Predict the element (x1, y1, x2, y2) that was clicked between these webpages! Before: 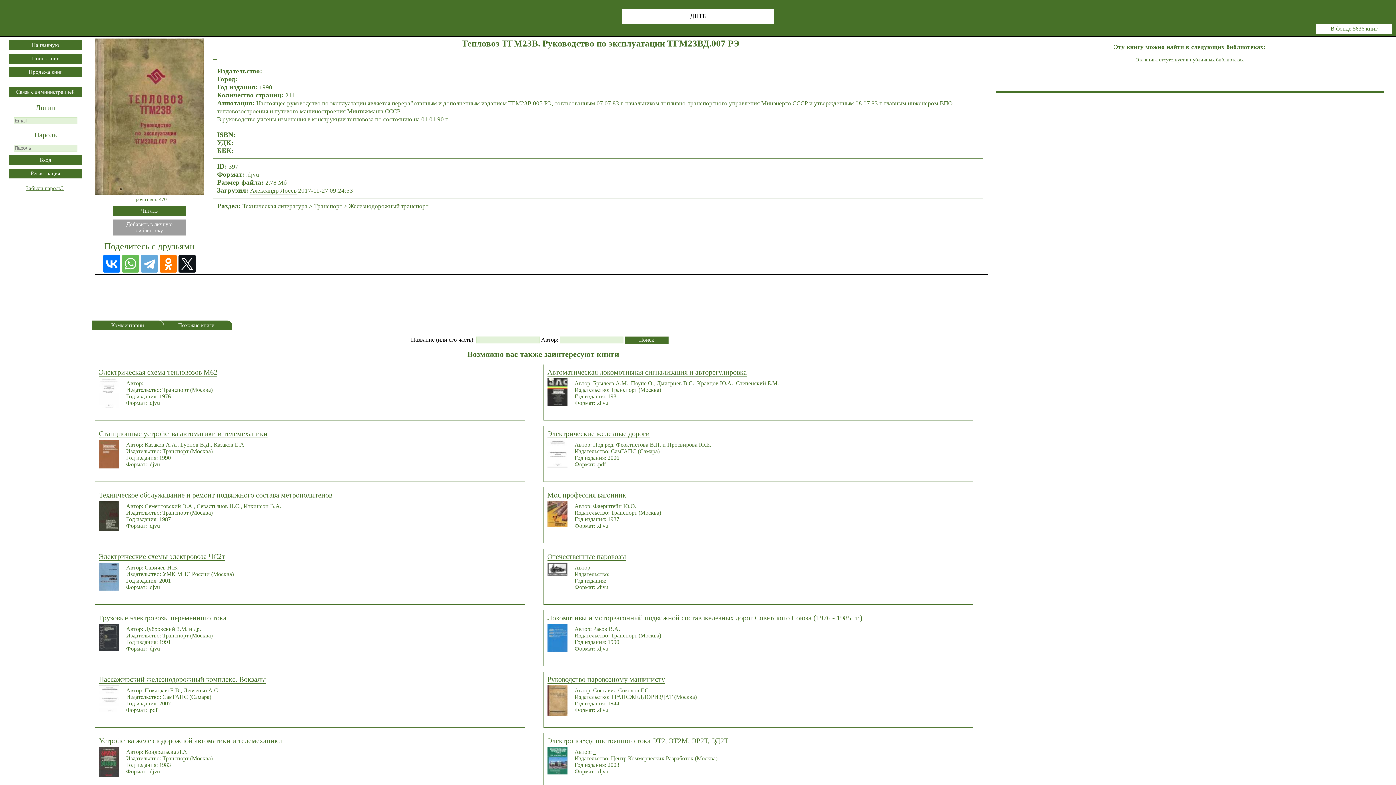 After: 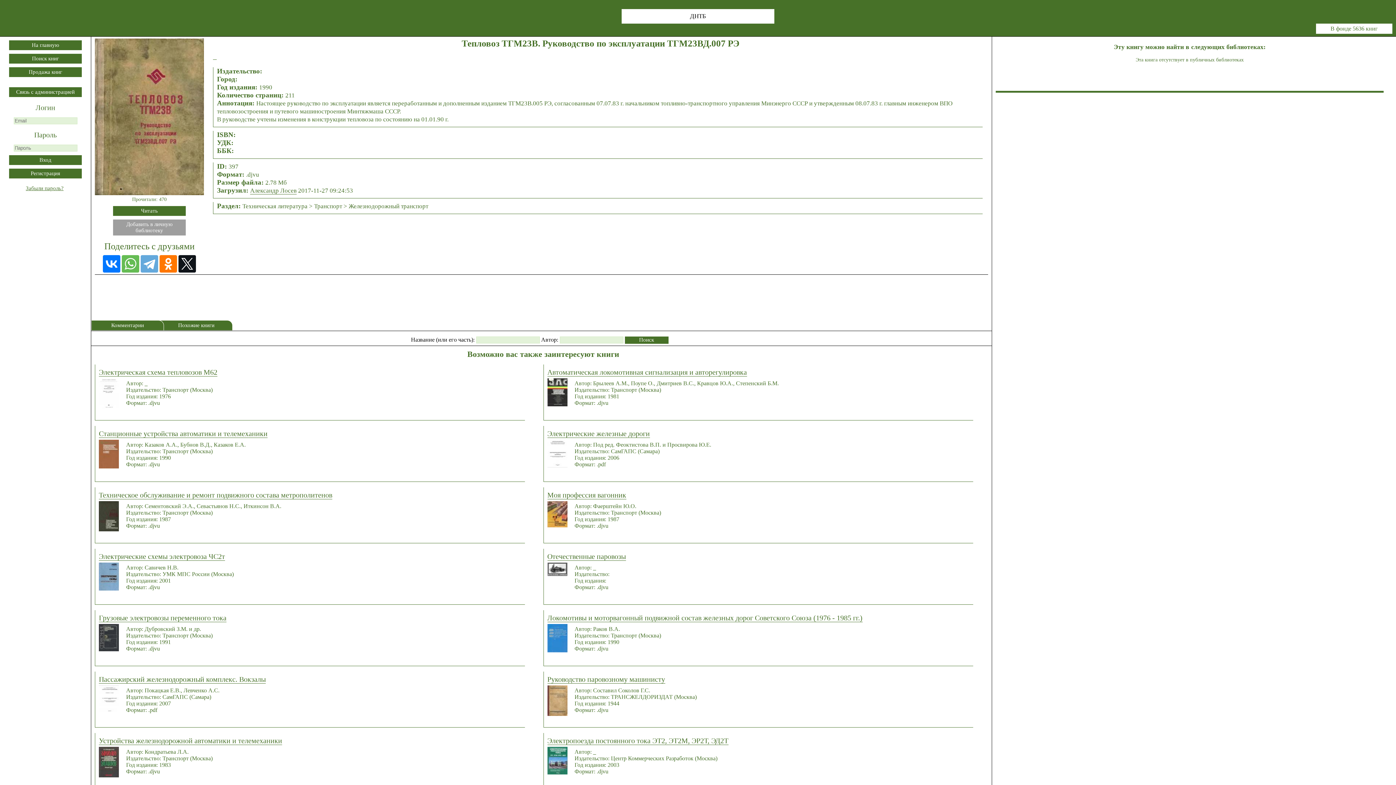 Action: label: Автоматическая локомотивная сигнализация и авторегулировка bbox: (547, 447, 747, 456)